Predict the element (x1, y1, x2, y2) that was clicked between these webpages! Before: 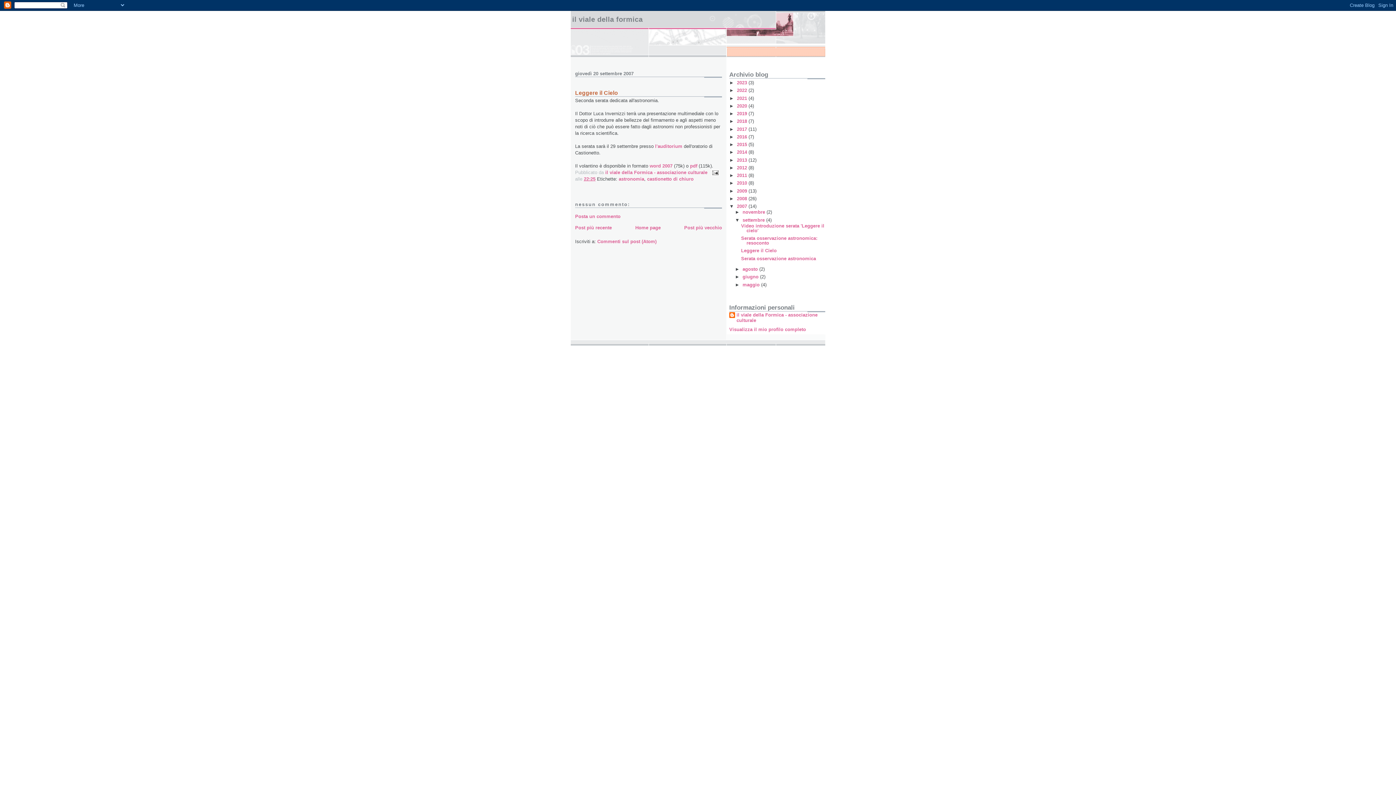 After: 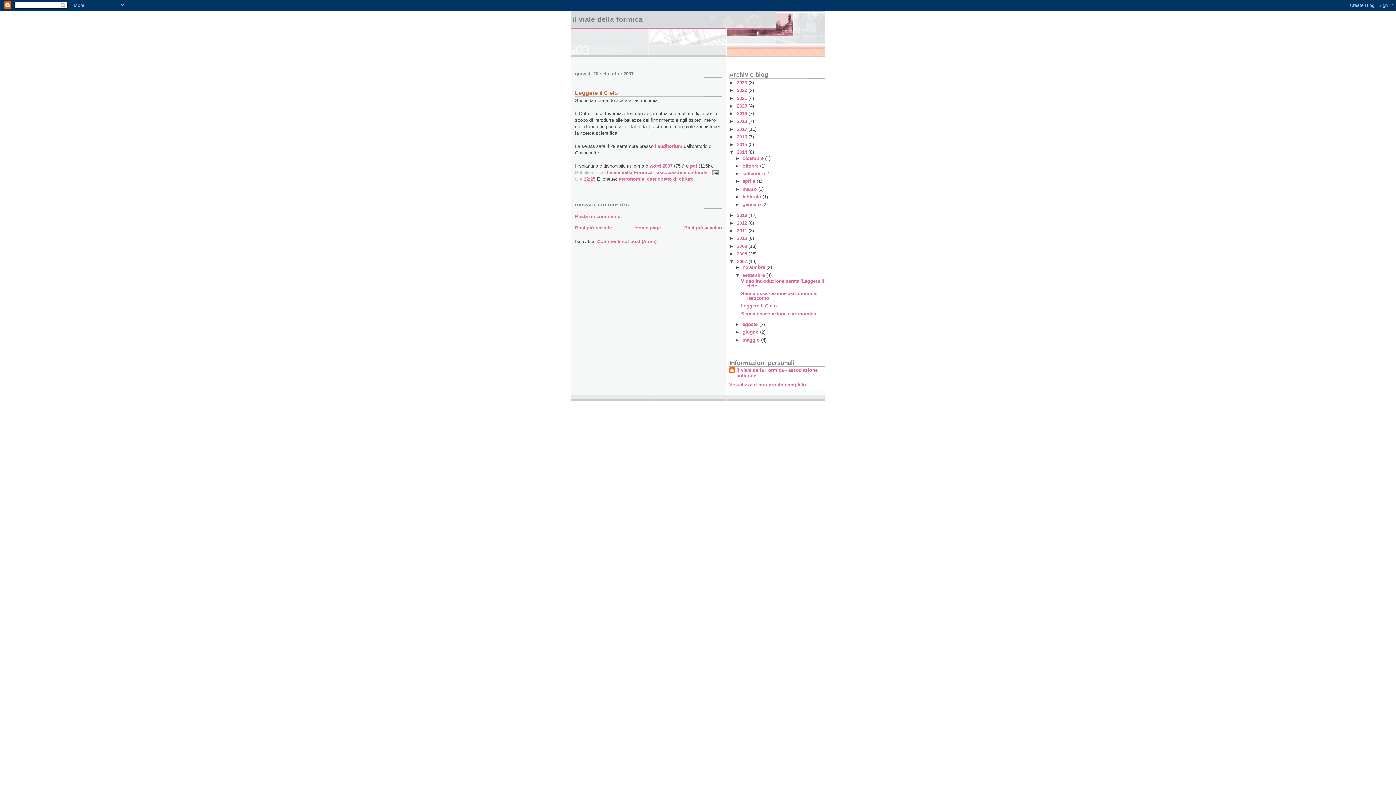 Action: bbox: (729, 149, 737, 155) label: ►  